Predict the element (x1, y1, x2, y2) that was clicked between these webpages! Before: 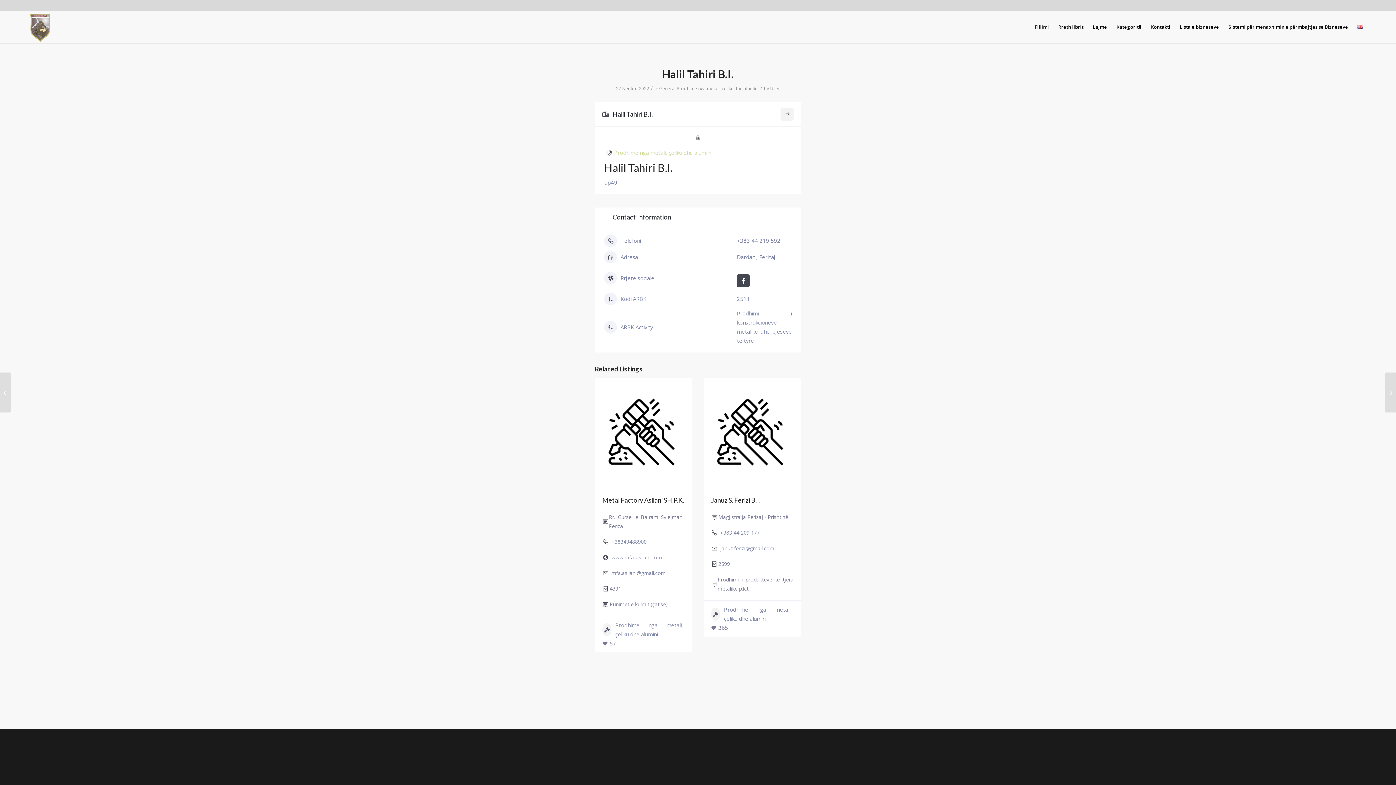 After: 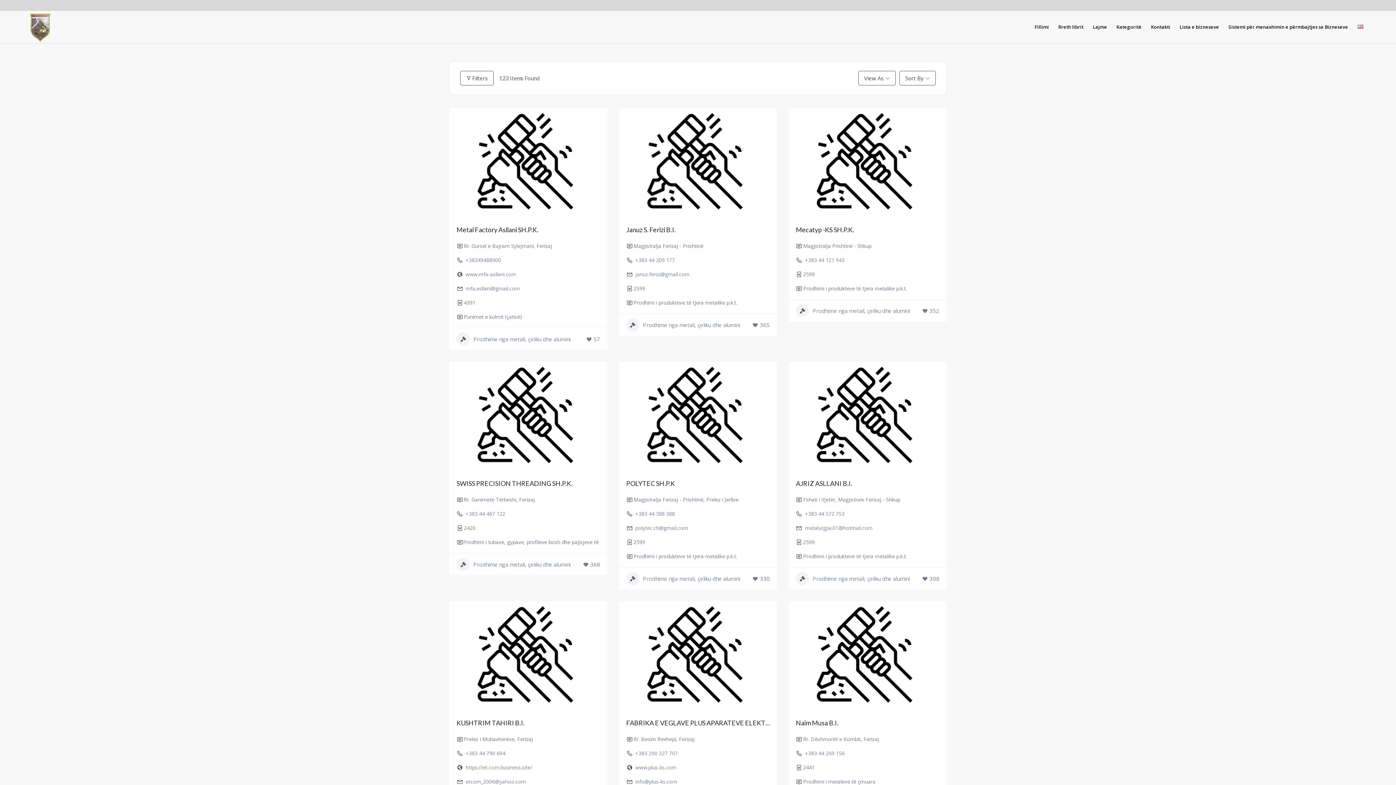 Action: label: Prodhime nga metali, çeliku dhe alumini bbox: (614, 149, 711, 156)